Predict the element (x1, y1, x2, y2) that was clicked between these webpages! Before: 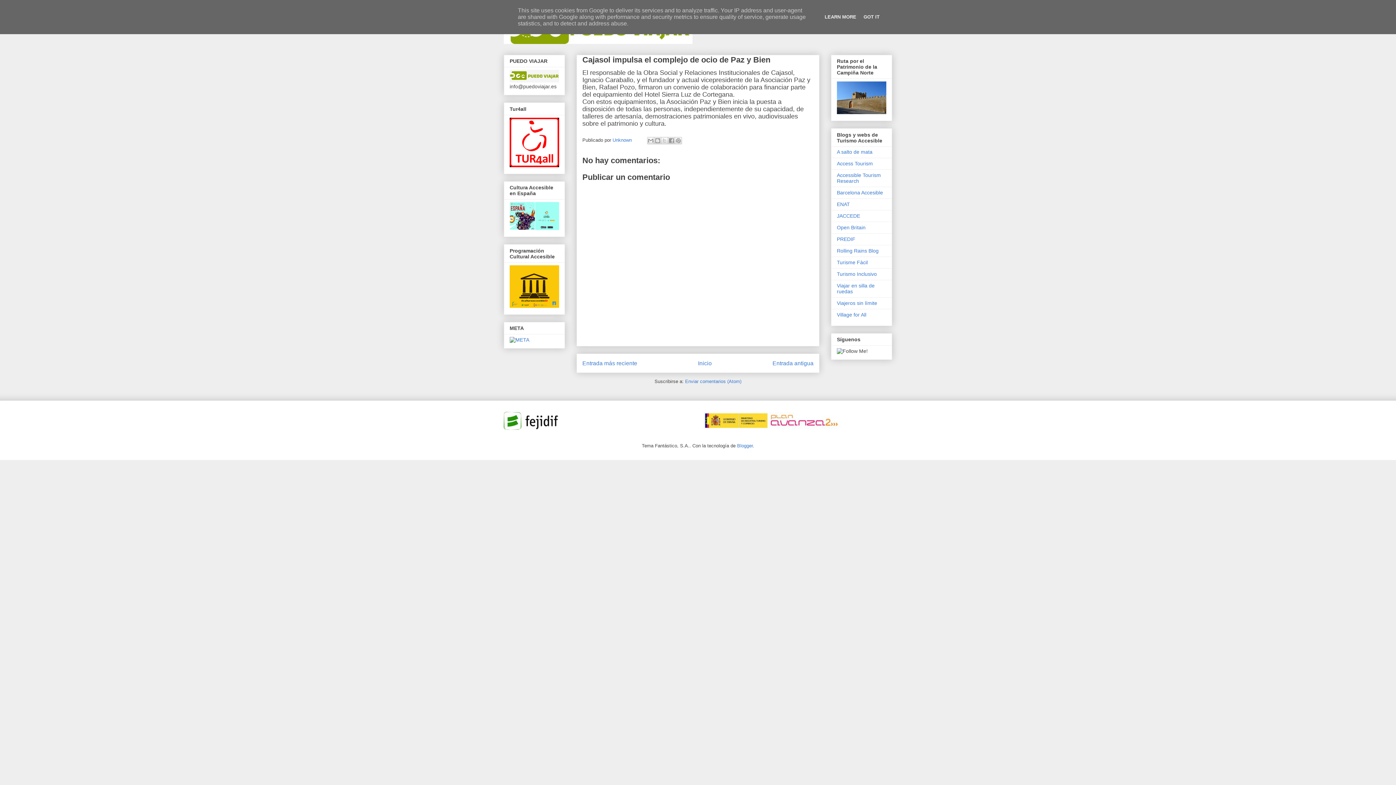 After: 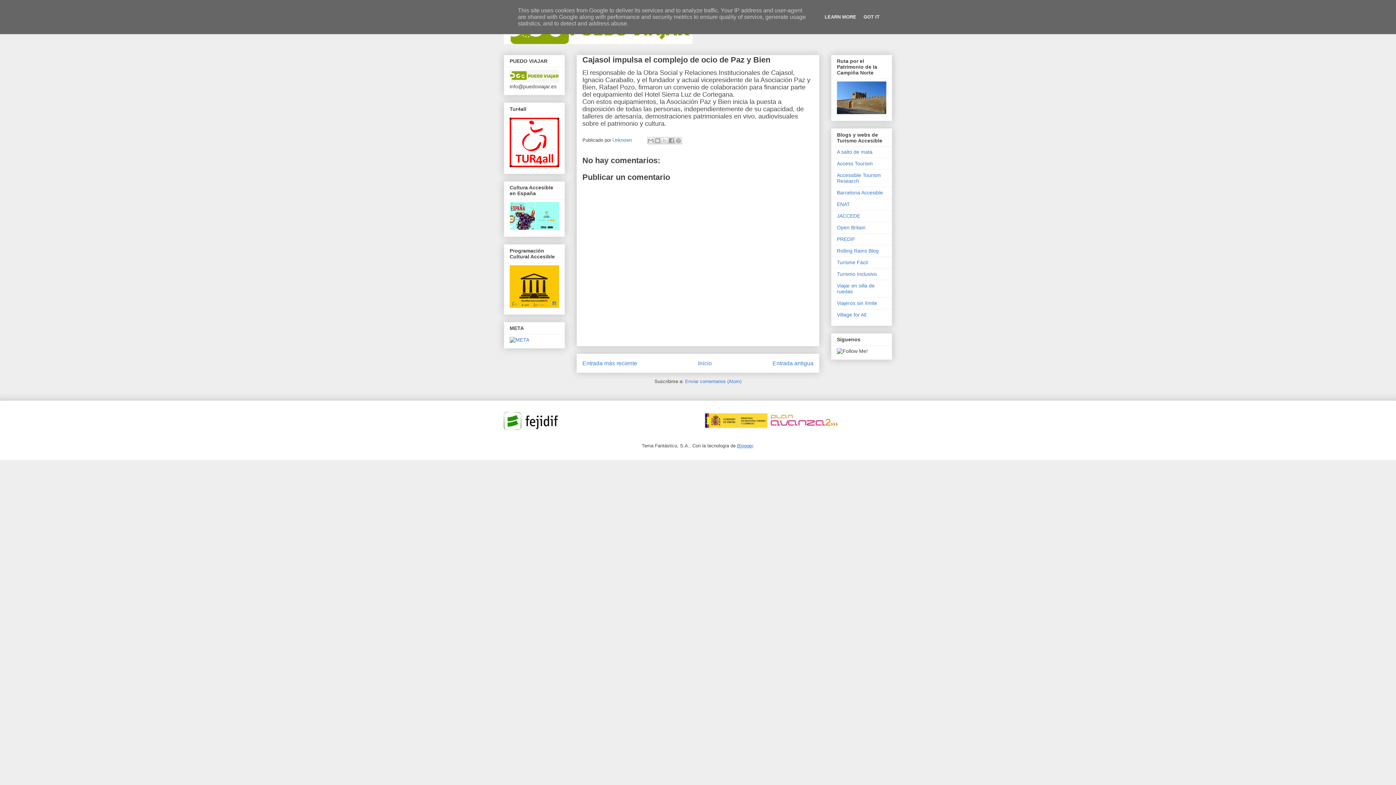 Action: label: Blogger bbox: (737, 443, 752, 448)